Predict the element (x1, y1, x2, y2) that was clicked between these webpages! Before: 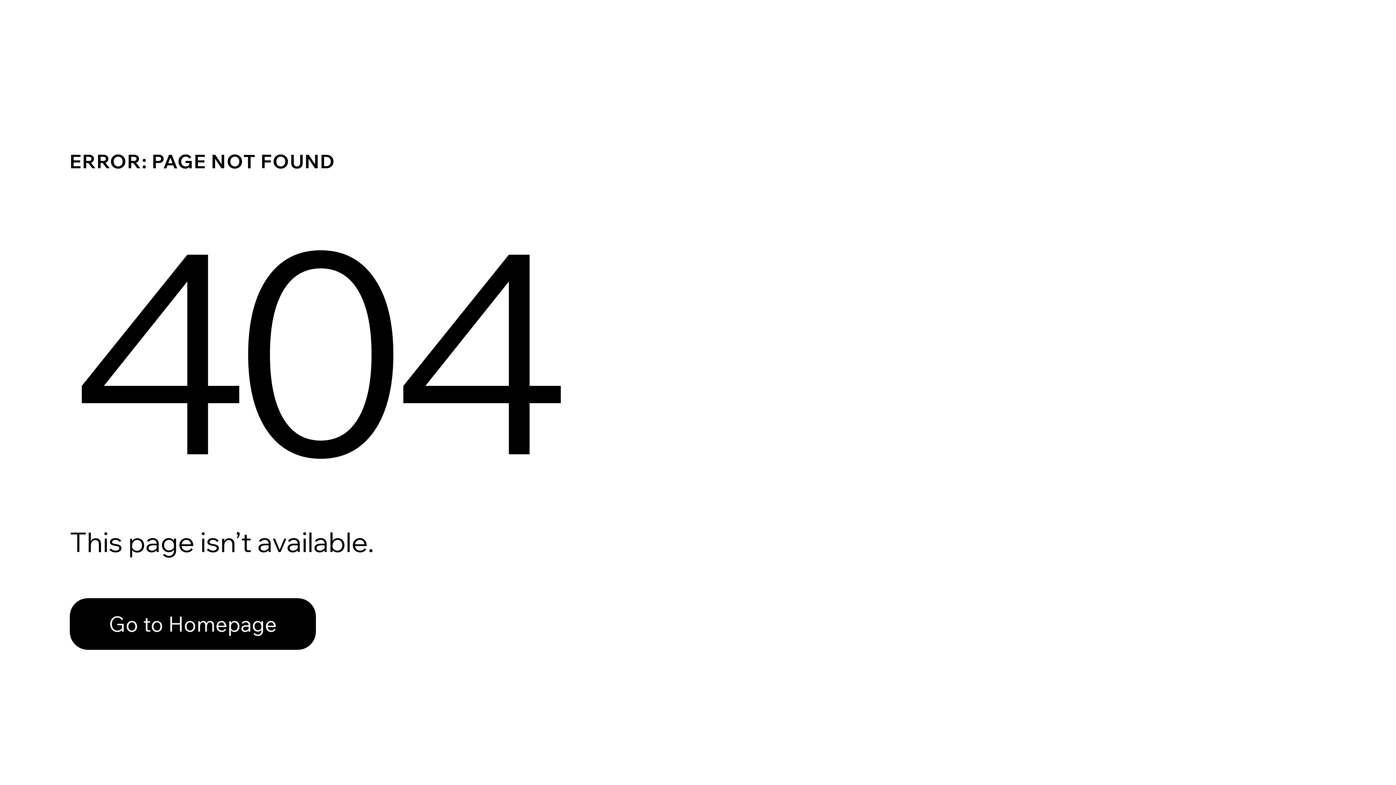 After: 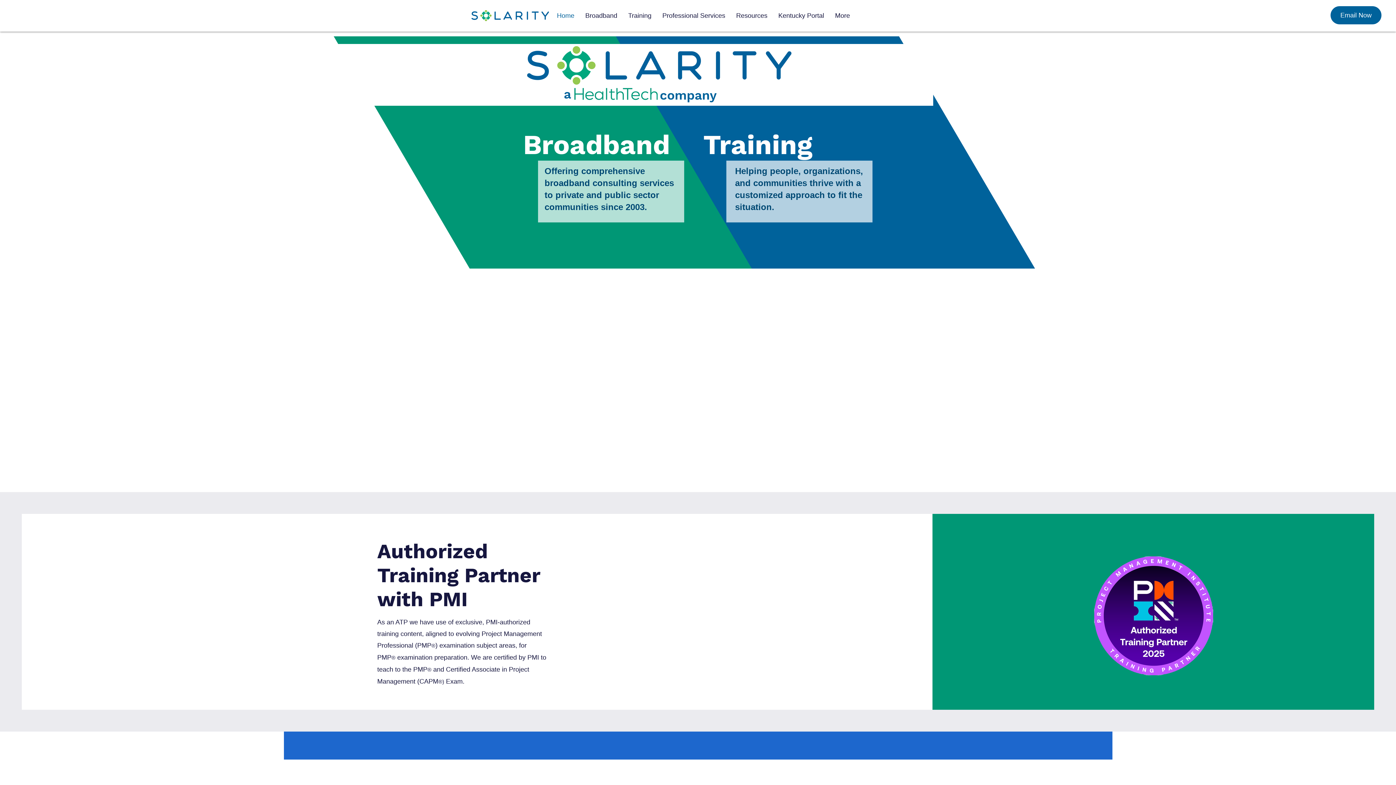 Action: bbox: (69, 582, 768, 659) label: Go to Homepage